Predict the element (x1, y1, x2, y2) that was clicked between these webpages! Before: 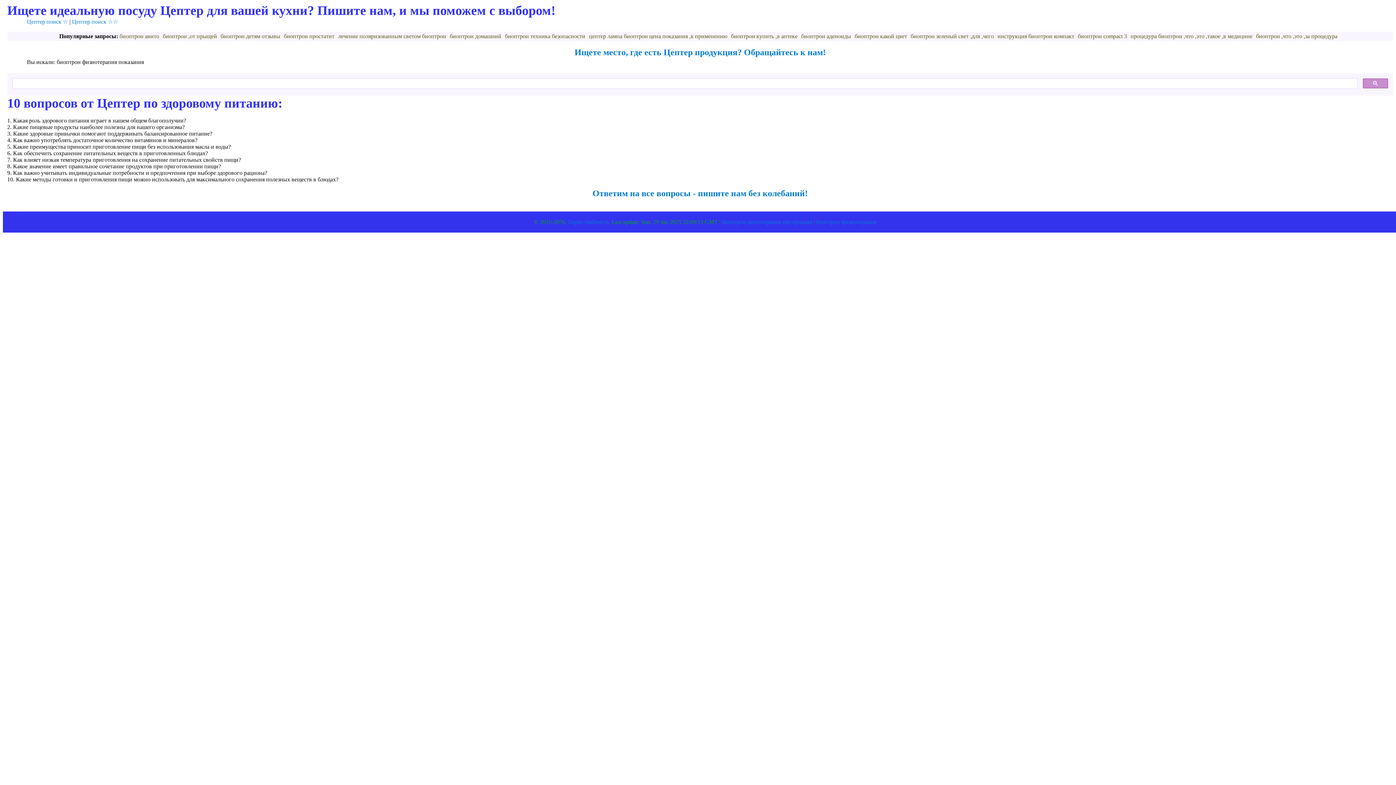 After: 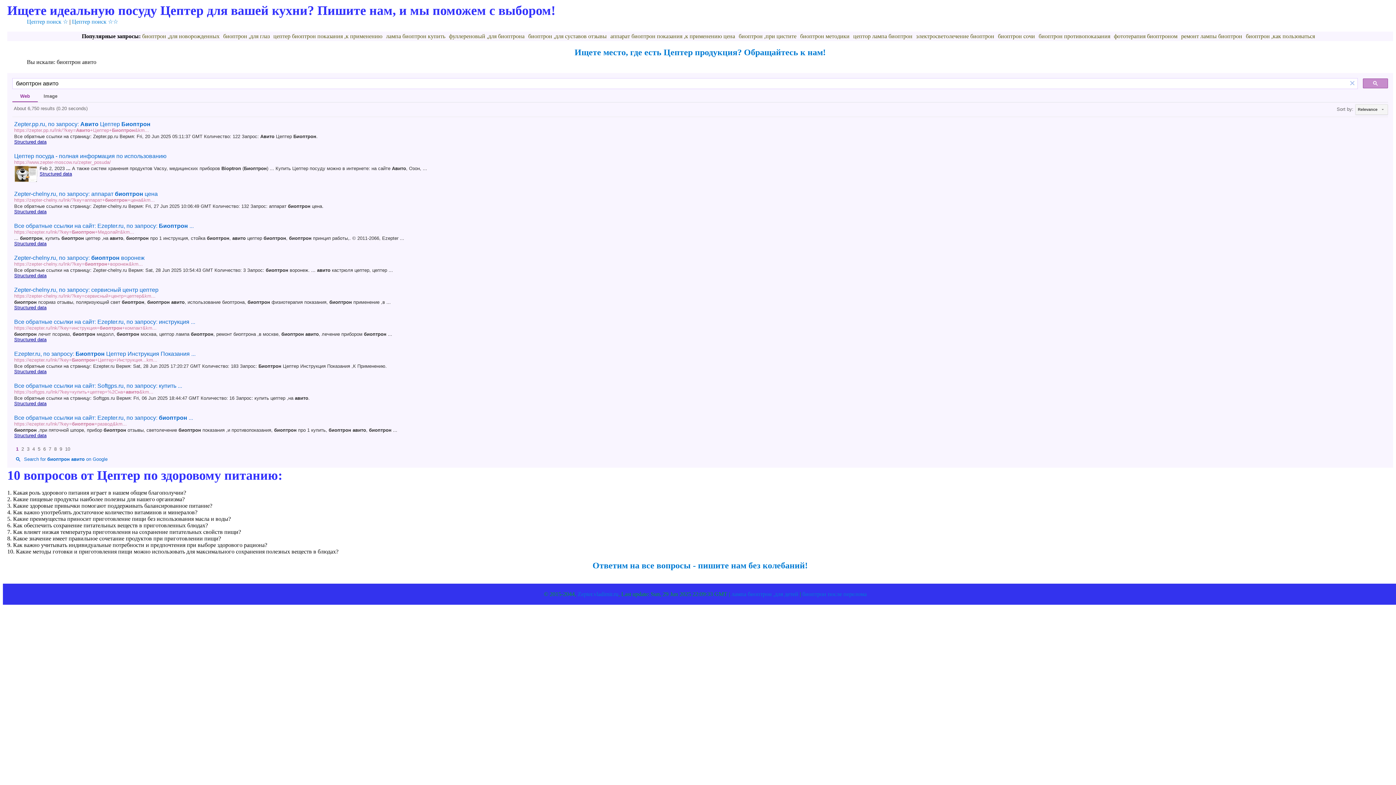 Action: label: биоптрон авито bbox: (119, 33, 159, 39)